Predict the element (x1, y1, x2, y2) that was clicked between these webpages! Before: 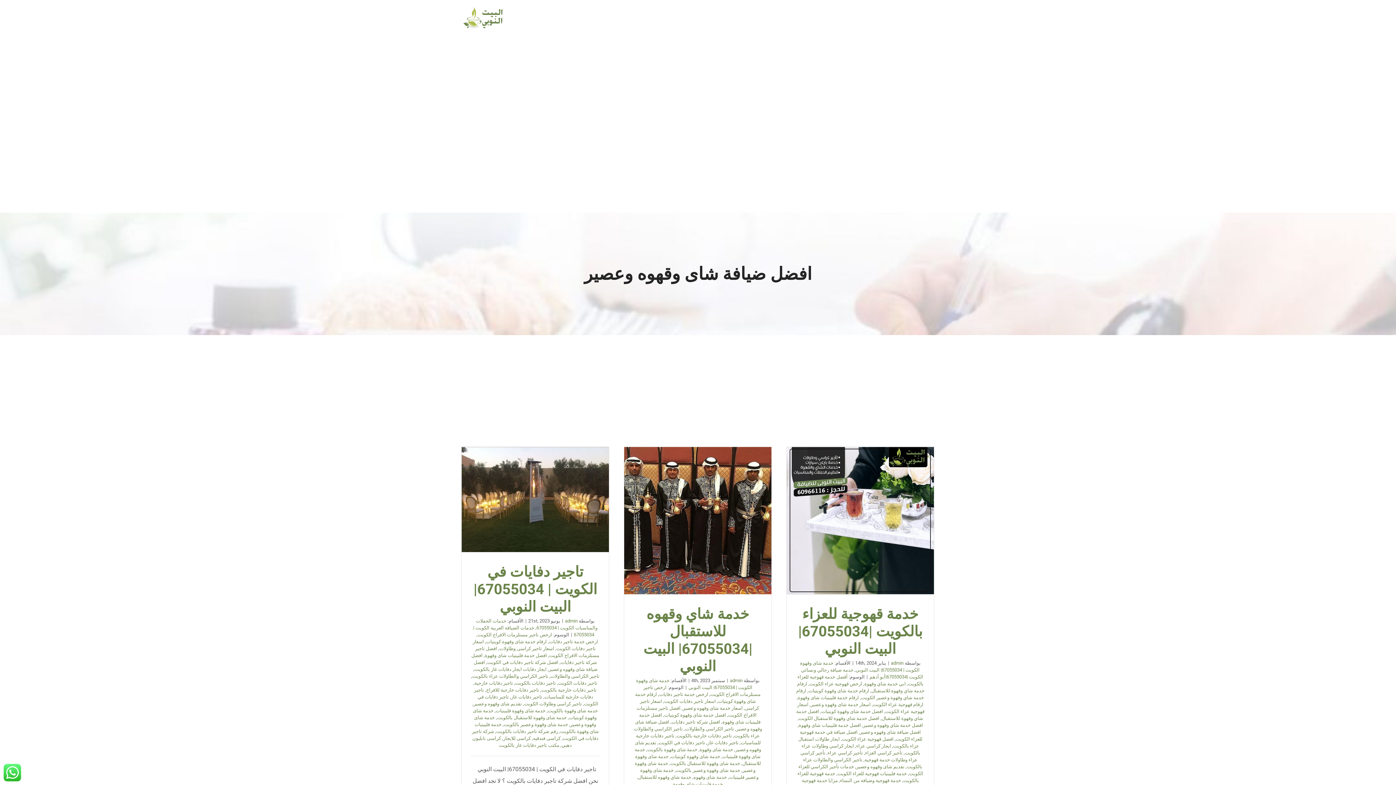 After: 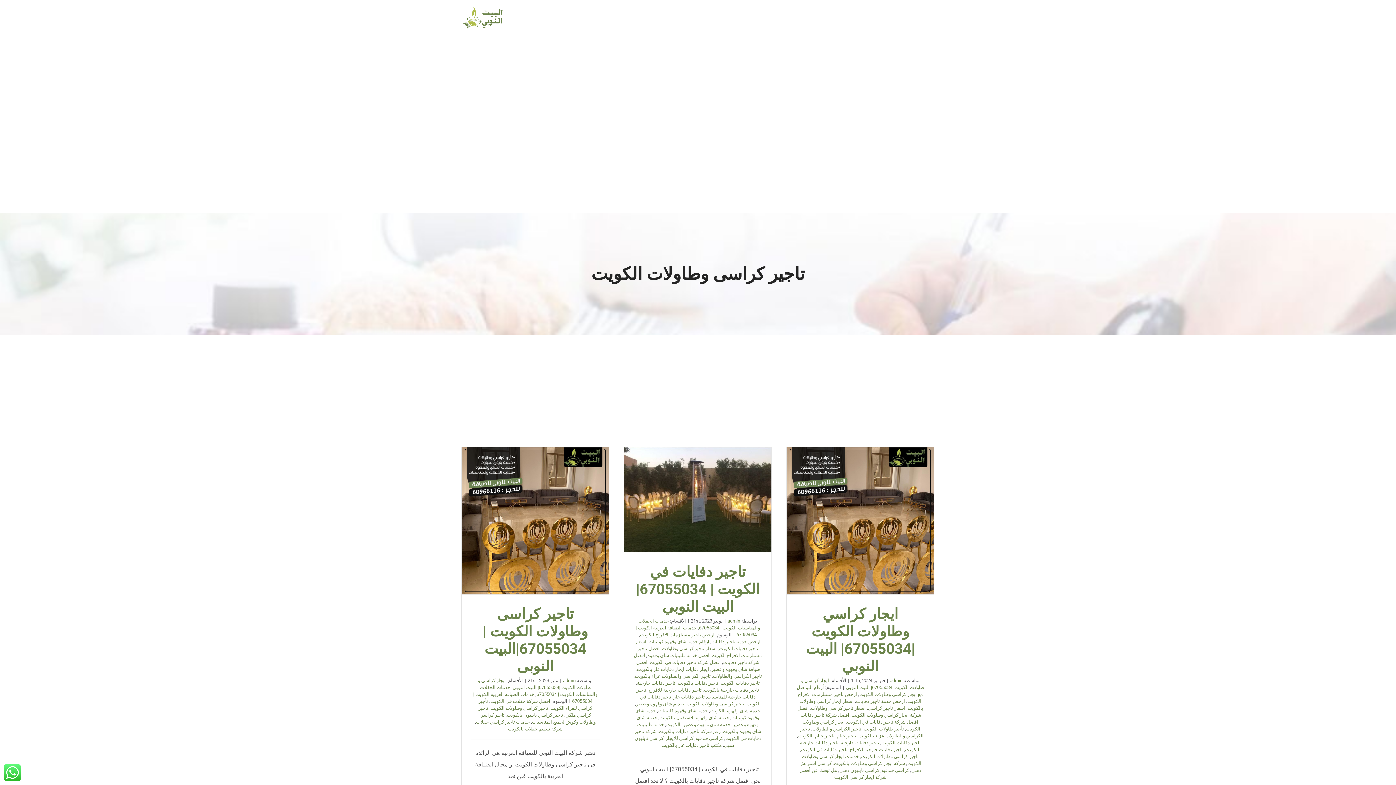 Action: label: تاجير كراسى وطاولات الكويت bbox: (524, 701, 582, 706)